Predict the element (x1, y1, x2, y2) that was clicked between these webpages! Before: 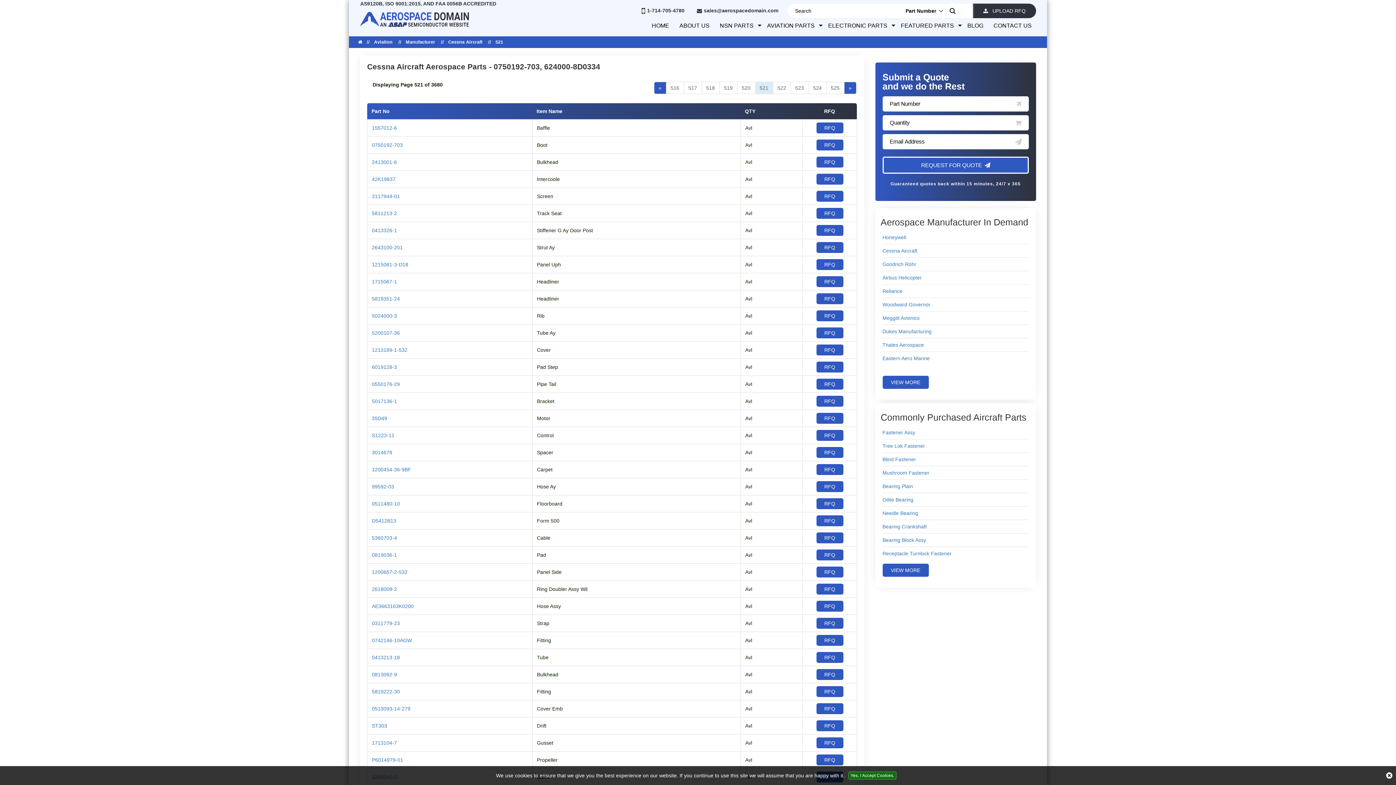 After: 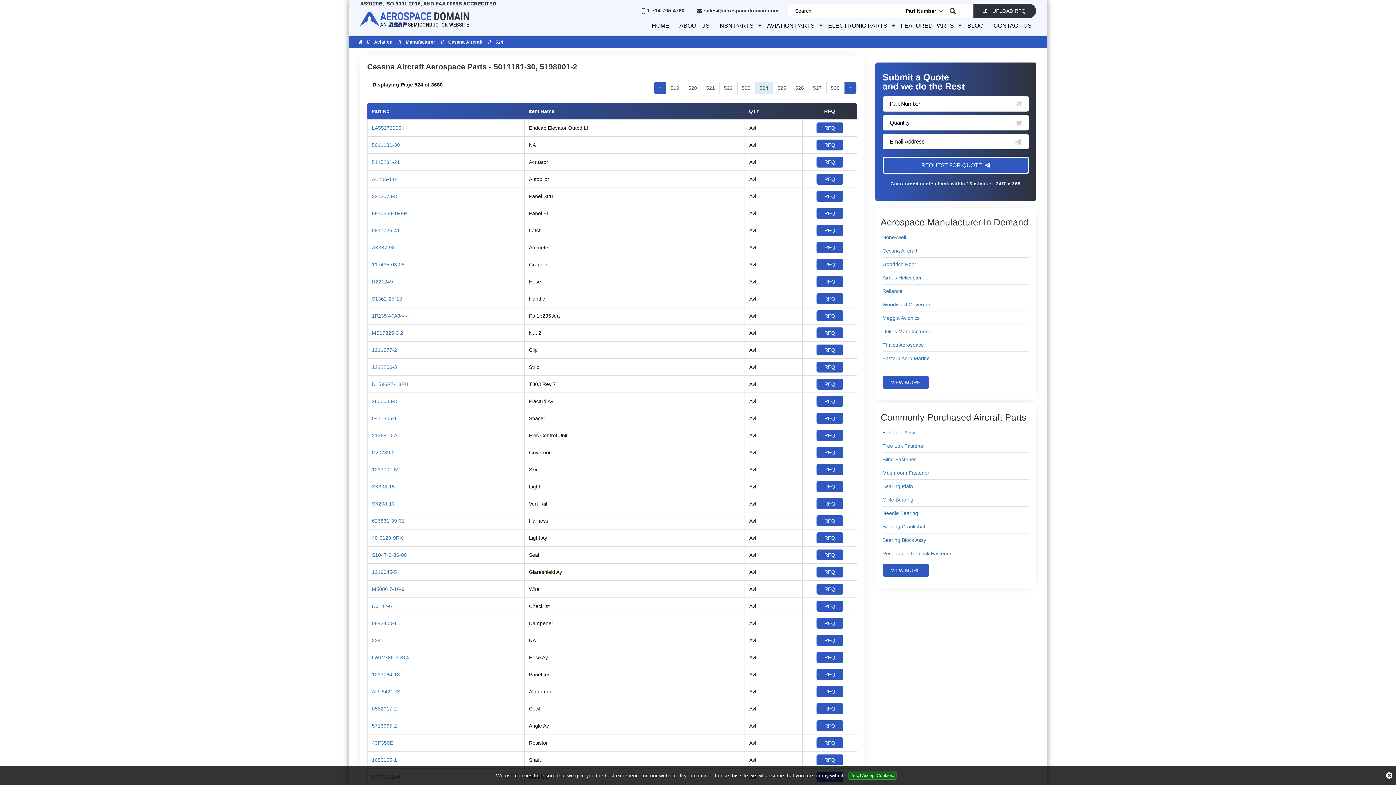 Action: bbox: (808, 81, 826, 94) label: 524